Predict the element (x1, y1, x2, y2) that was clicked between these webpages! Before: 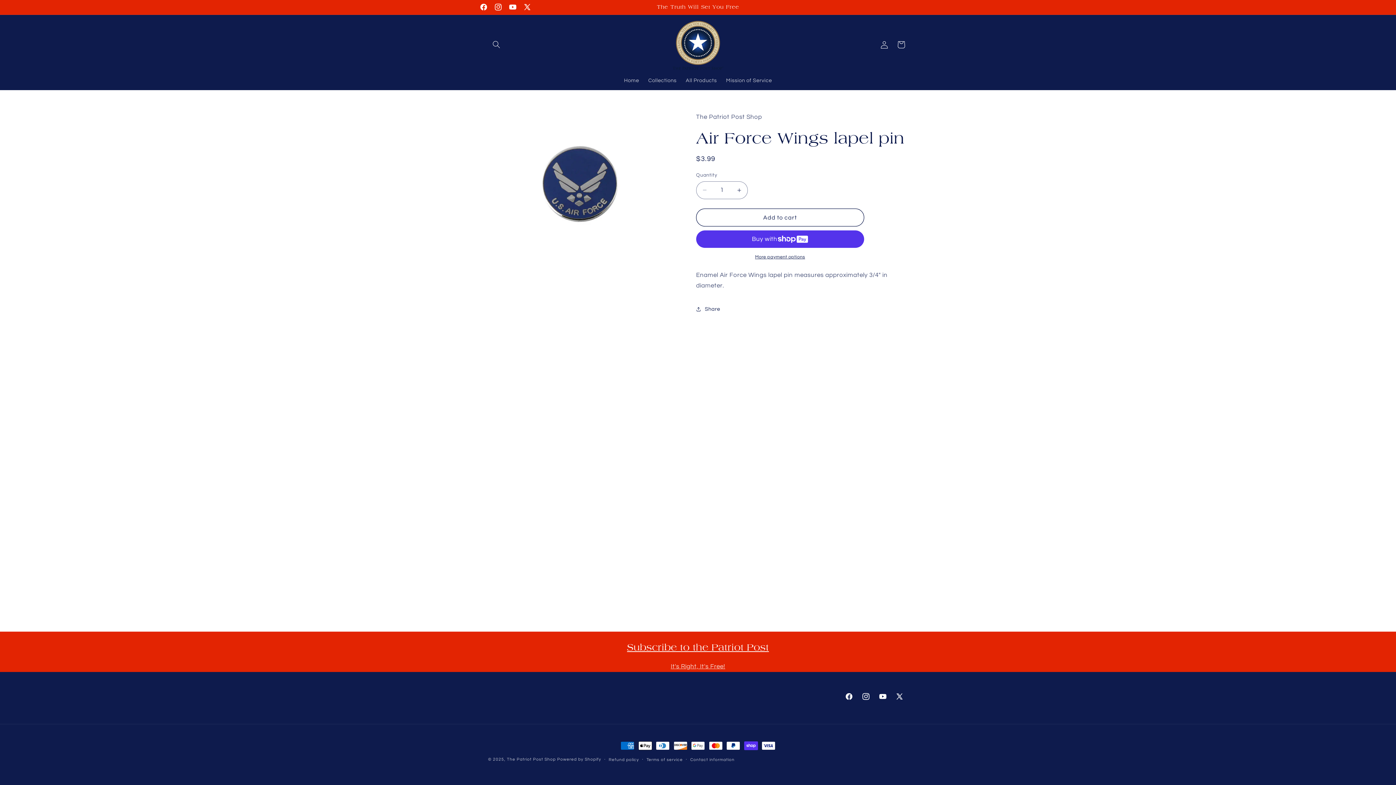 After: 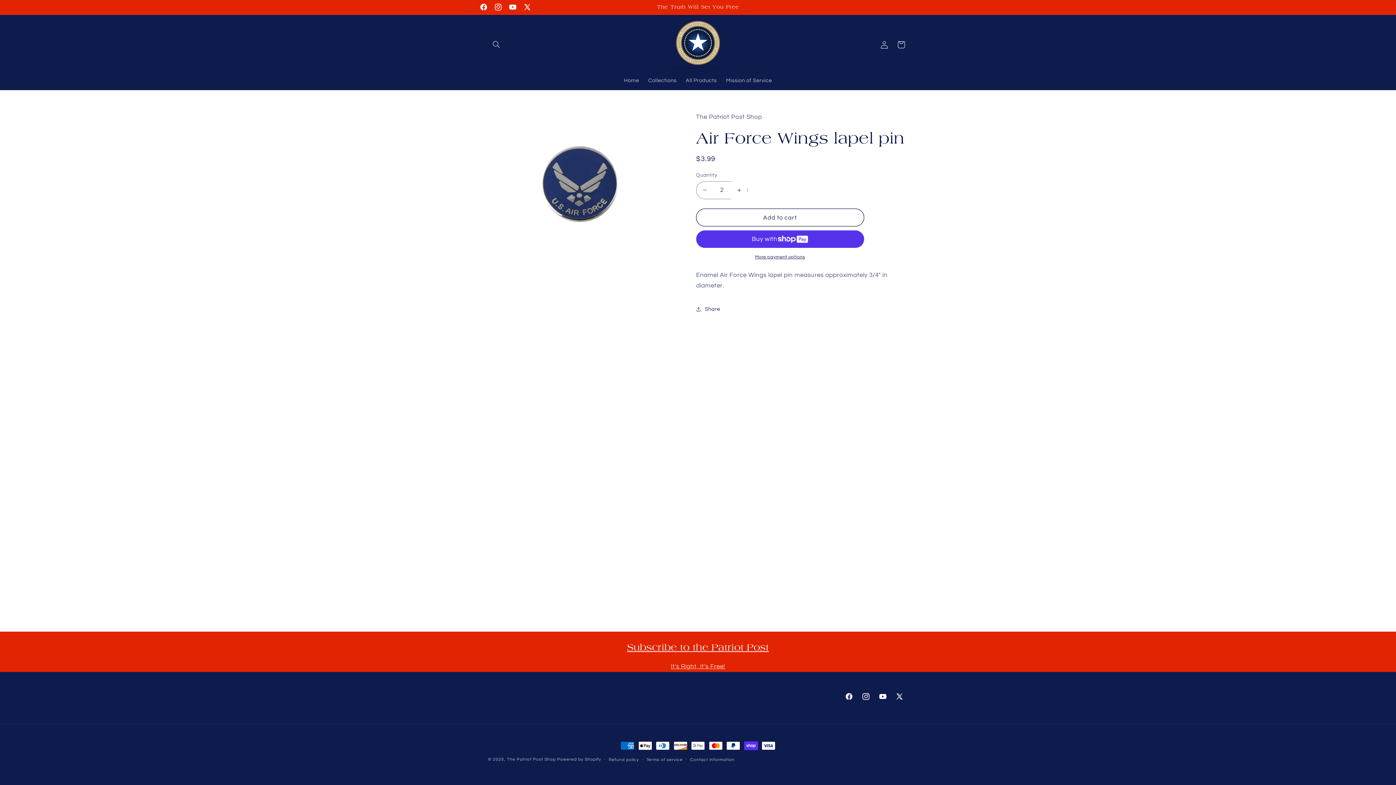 Action: label: Increase quantity for Air Force Wings lapel pin bbox: (731, 181, 747, 199)